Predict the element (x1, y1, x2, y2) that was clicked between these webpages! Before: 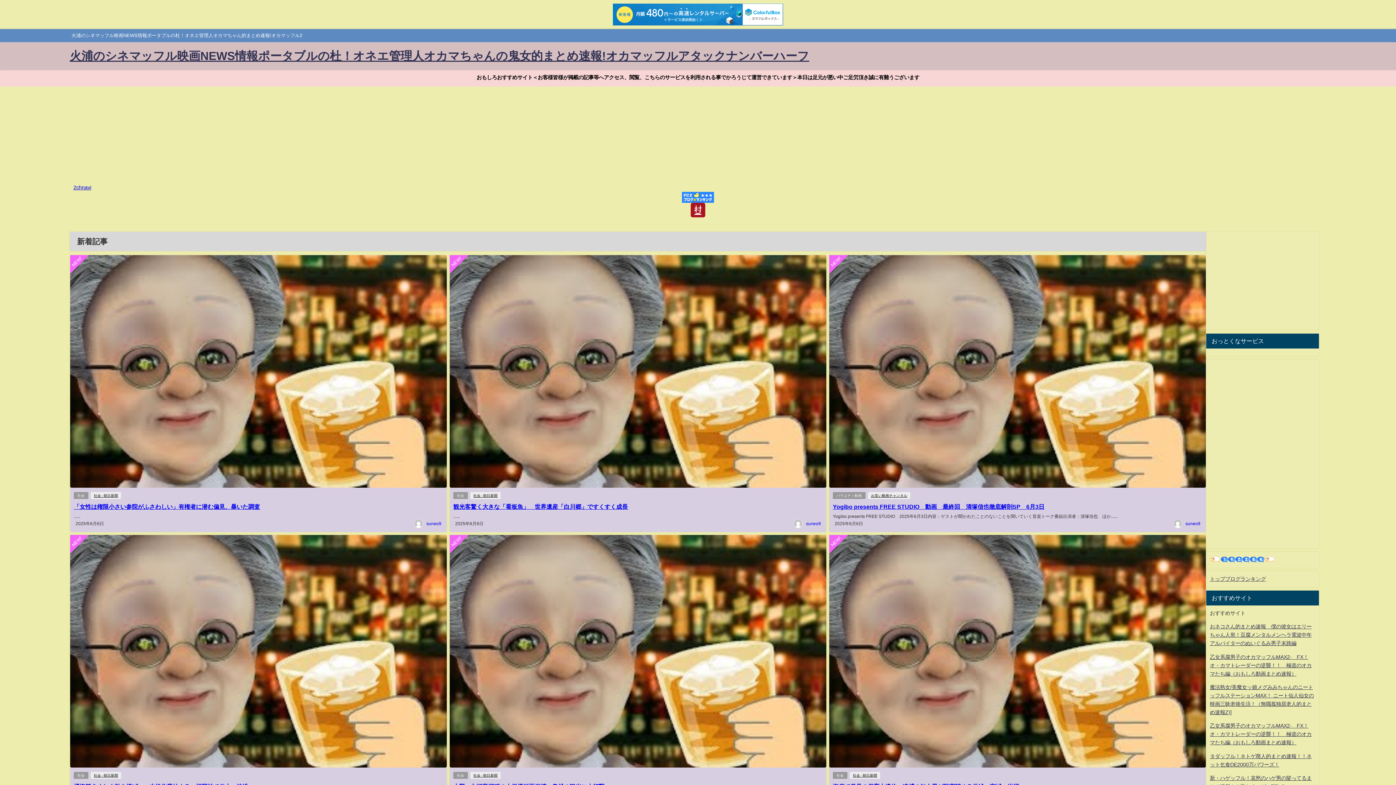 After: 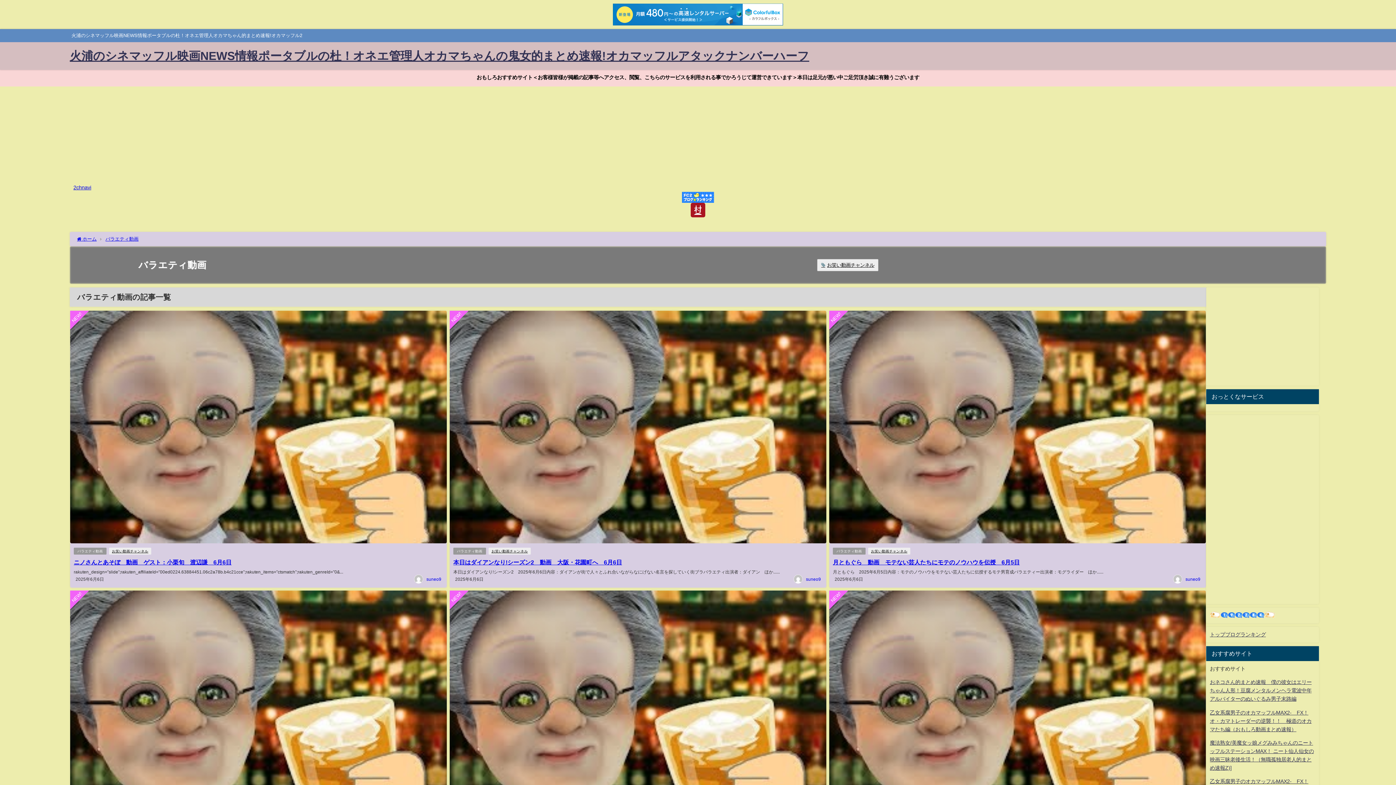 Action: bbox: (833, 492, 865, 499) label: バラエティ動画